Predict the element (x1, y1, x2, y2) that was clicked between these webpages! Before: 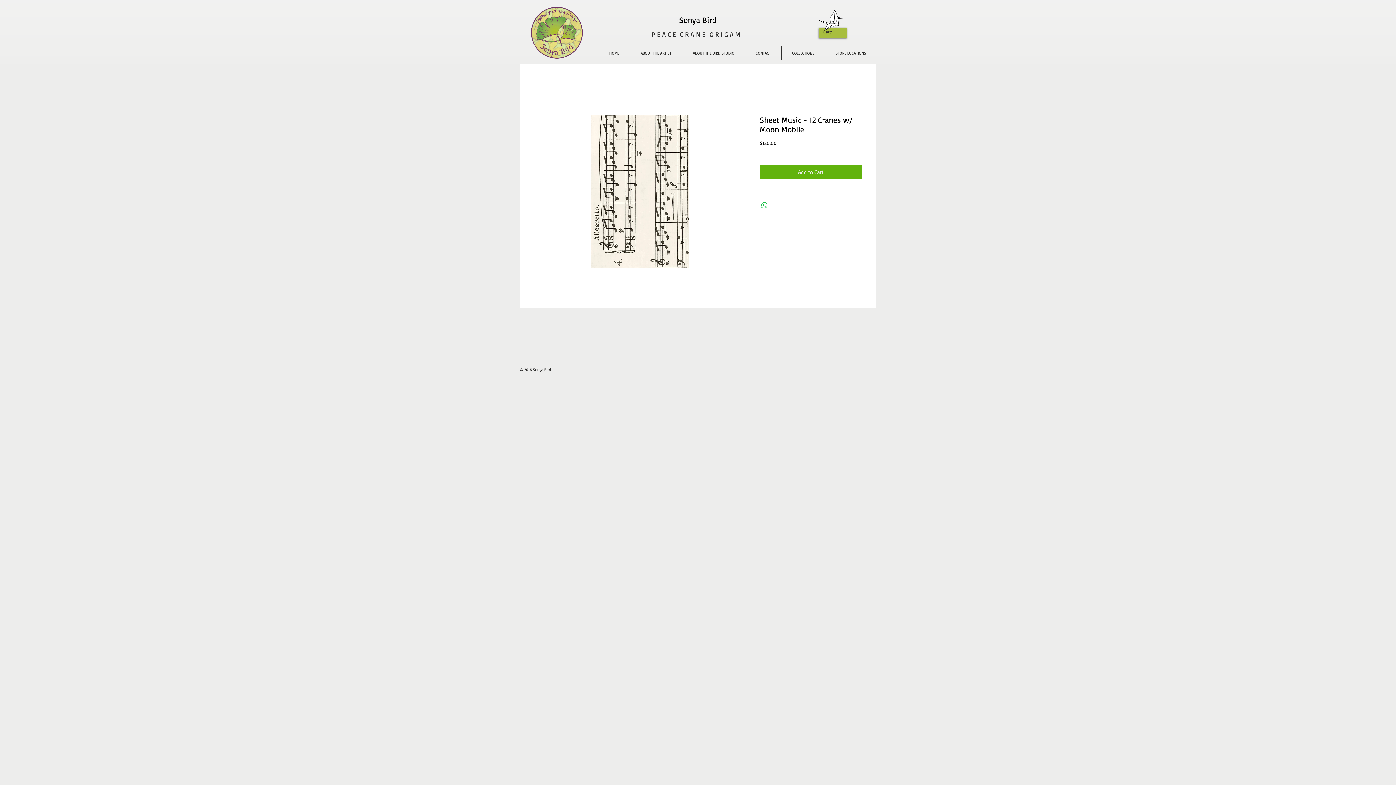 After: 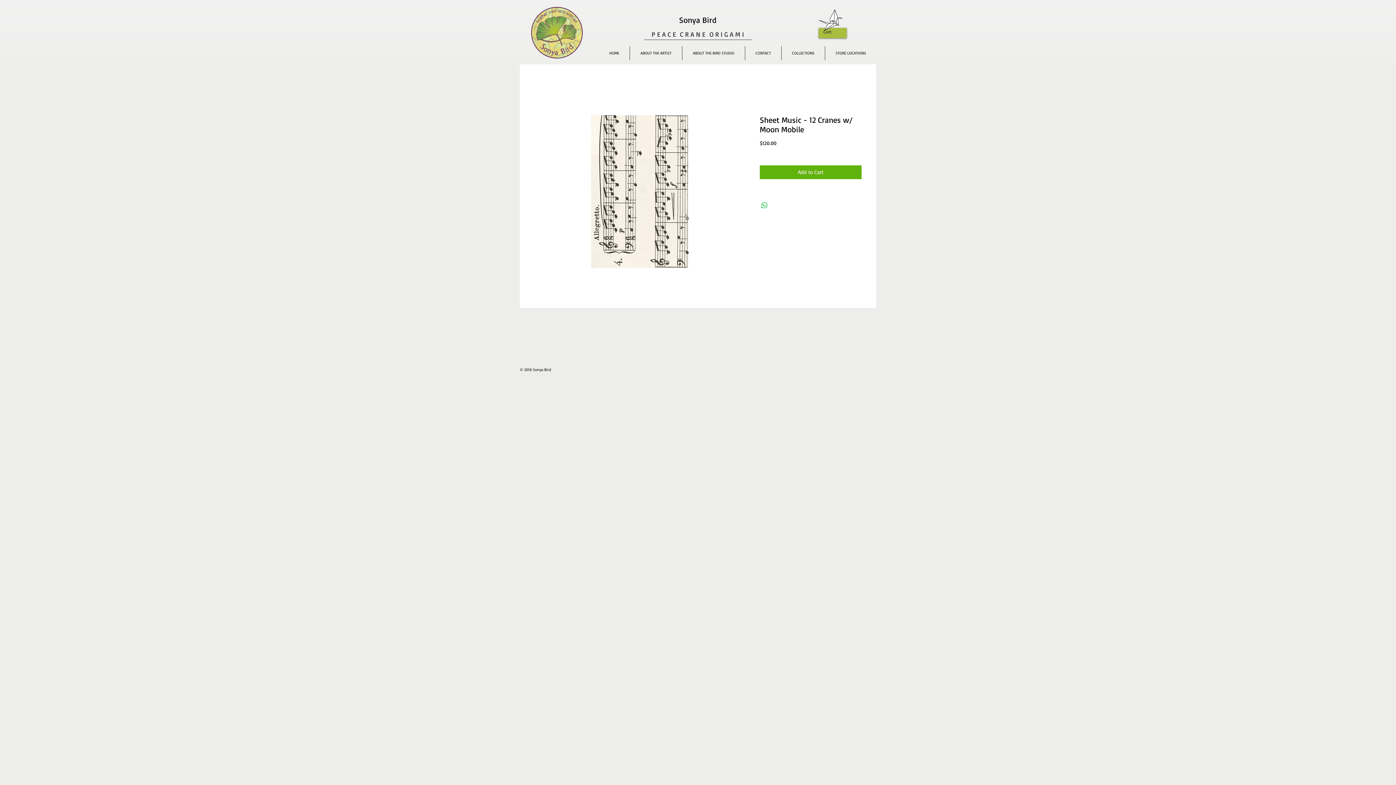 Action: label: Cart: bbox: (823, 29, 840, 34)